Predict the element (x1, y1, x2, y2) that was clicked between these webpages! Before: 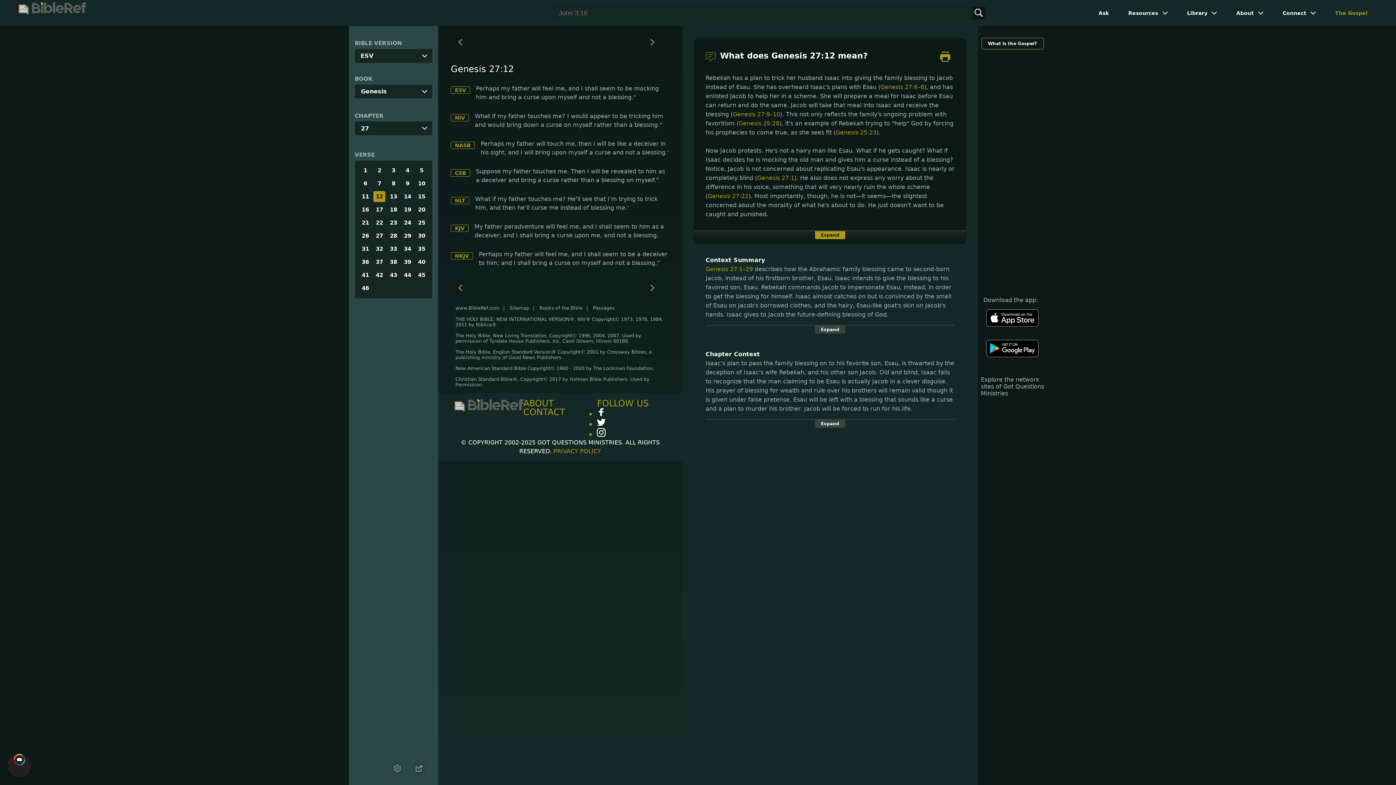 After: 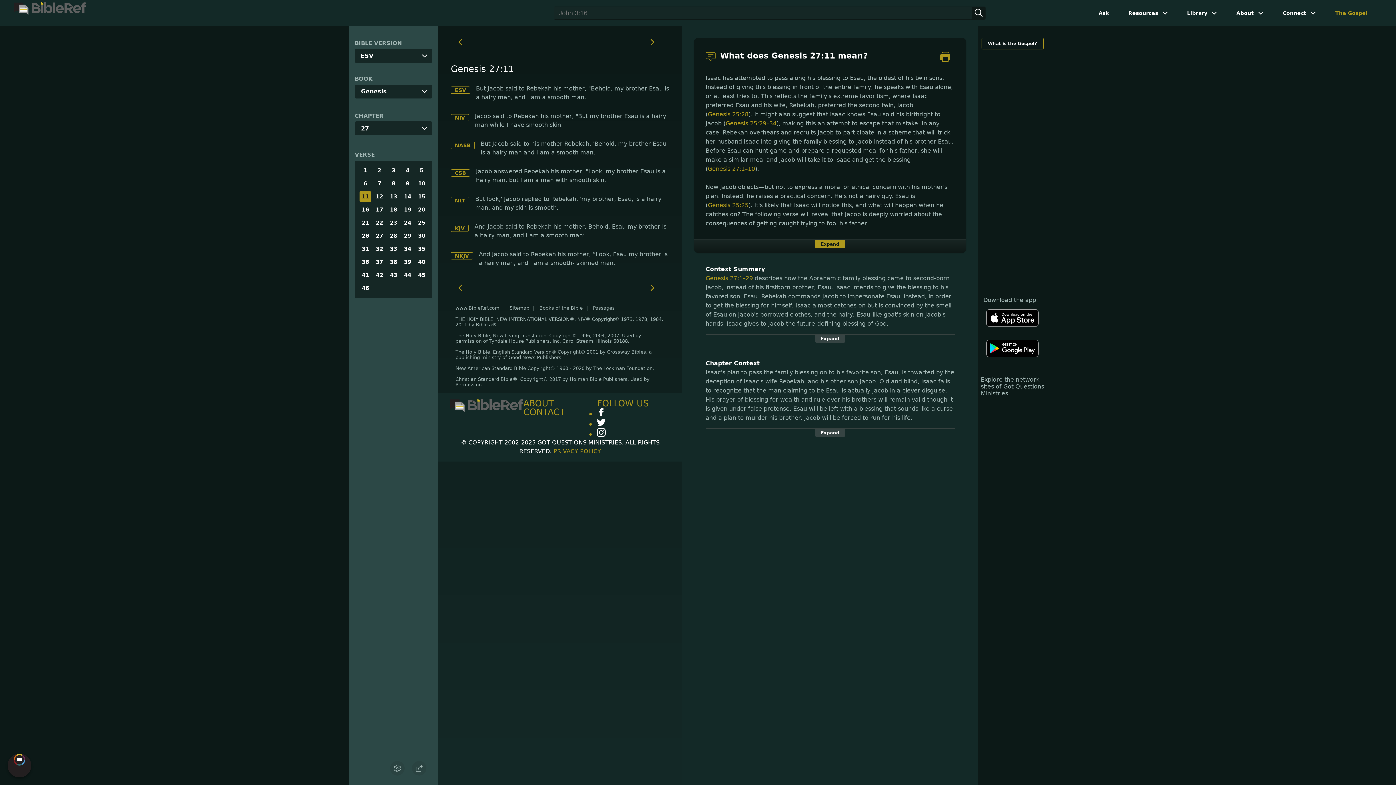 Action: bbox: (450, 34, 472, 50)